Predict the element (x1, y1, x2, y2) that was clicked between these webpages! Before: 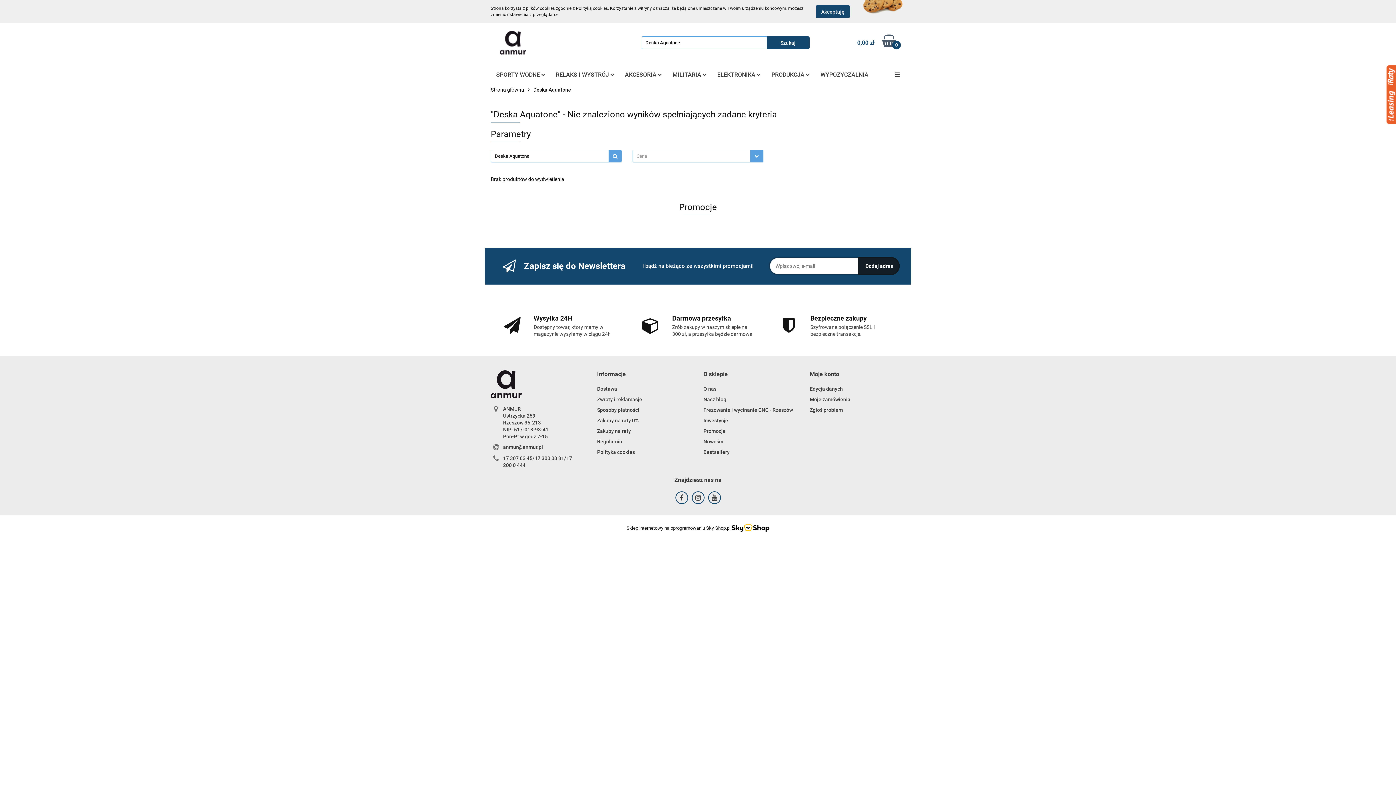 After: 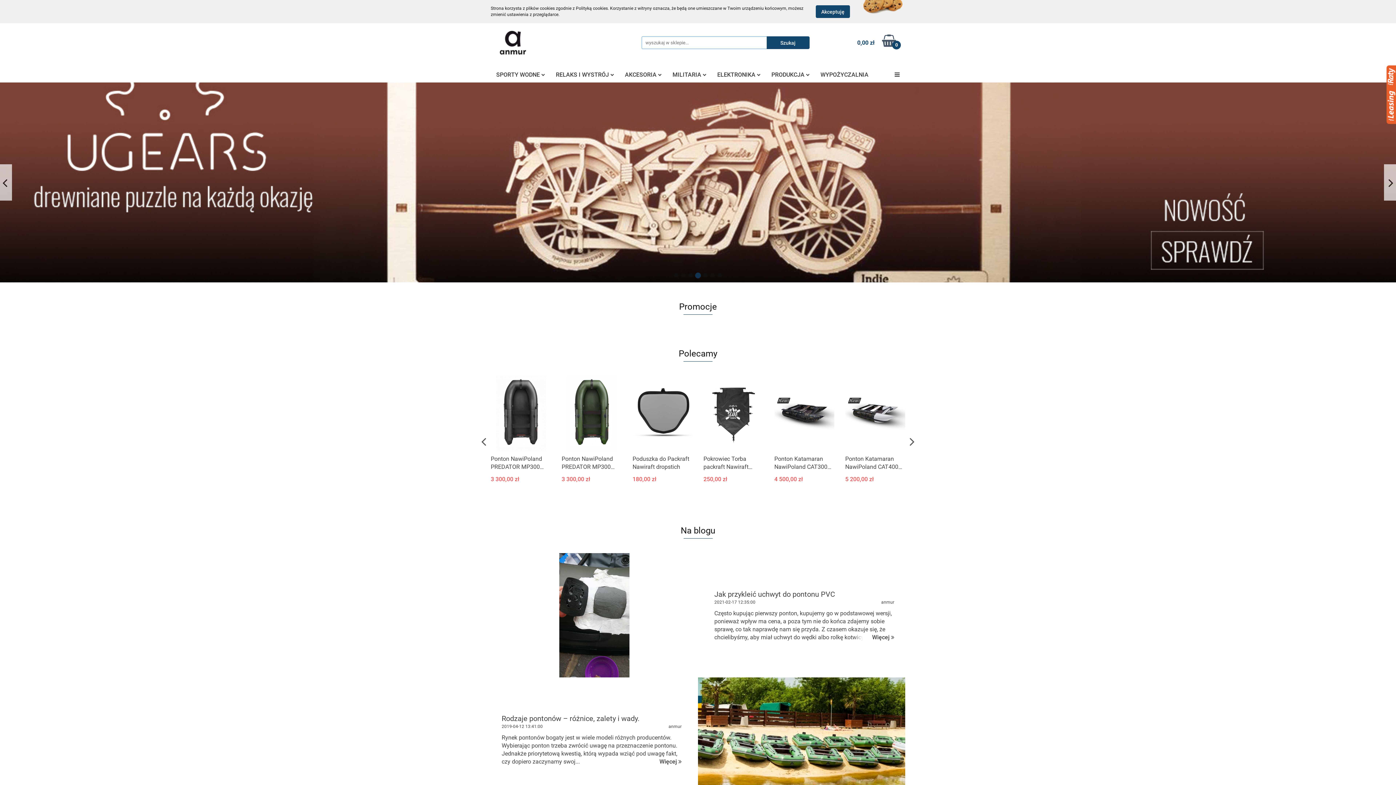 Action: bbox: (490, 365, 552, 404)